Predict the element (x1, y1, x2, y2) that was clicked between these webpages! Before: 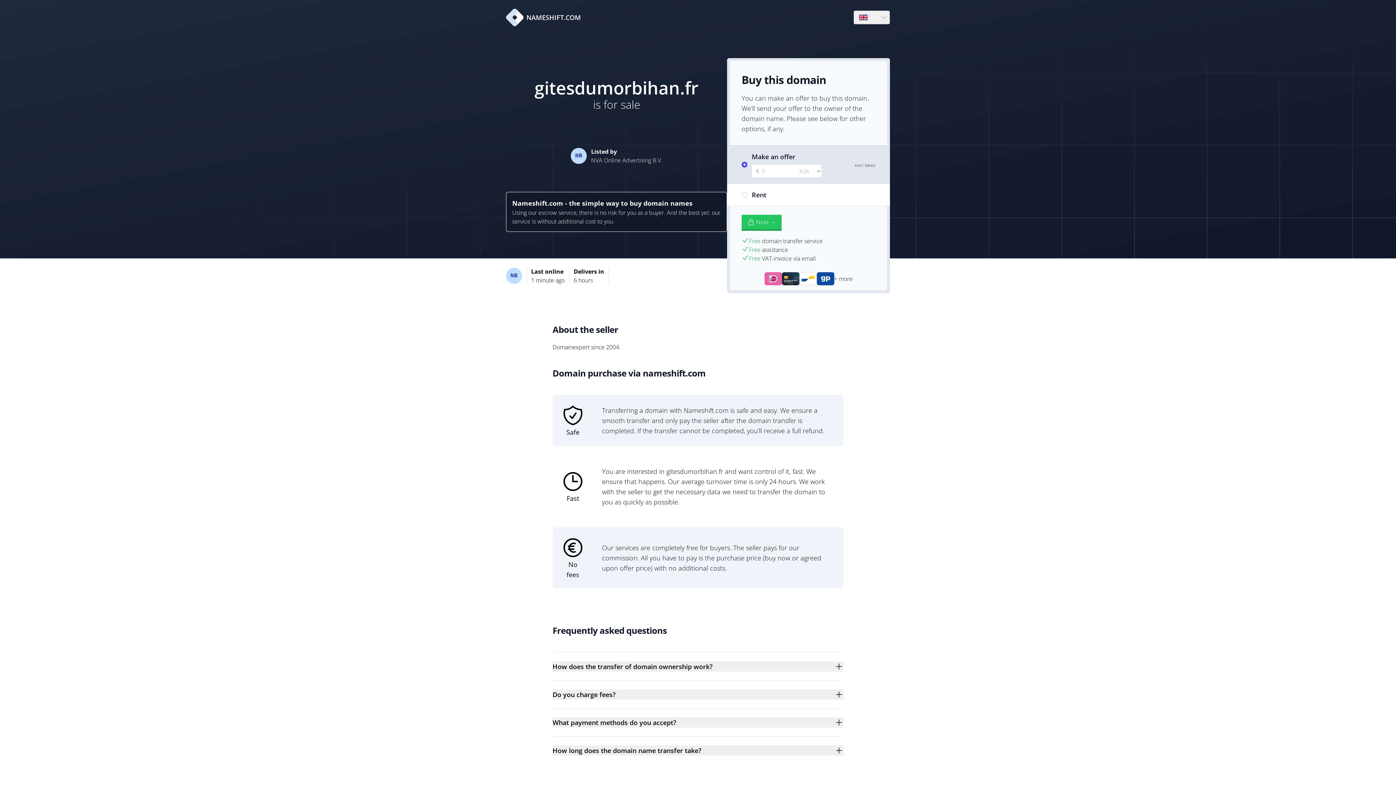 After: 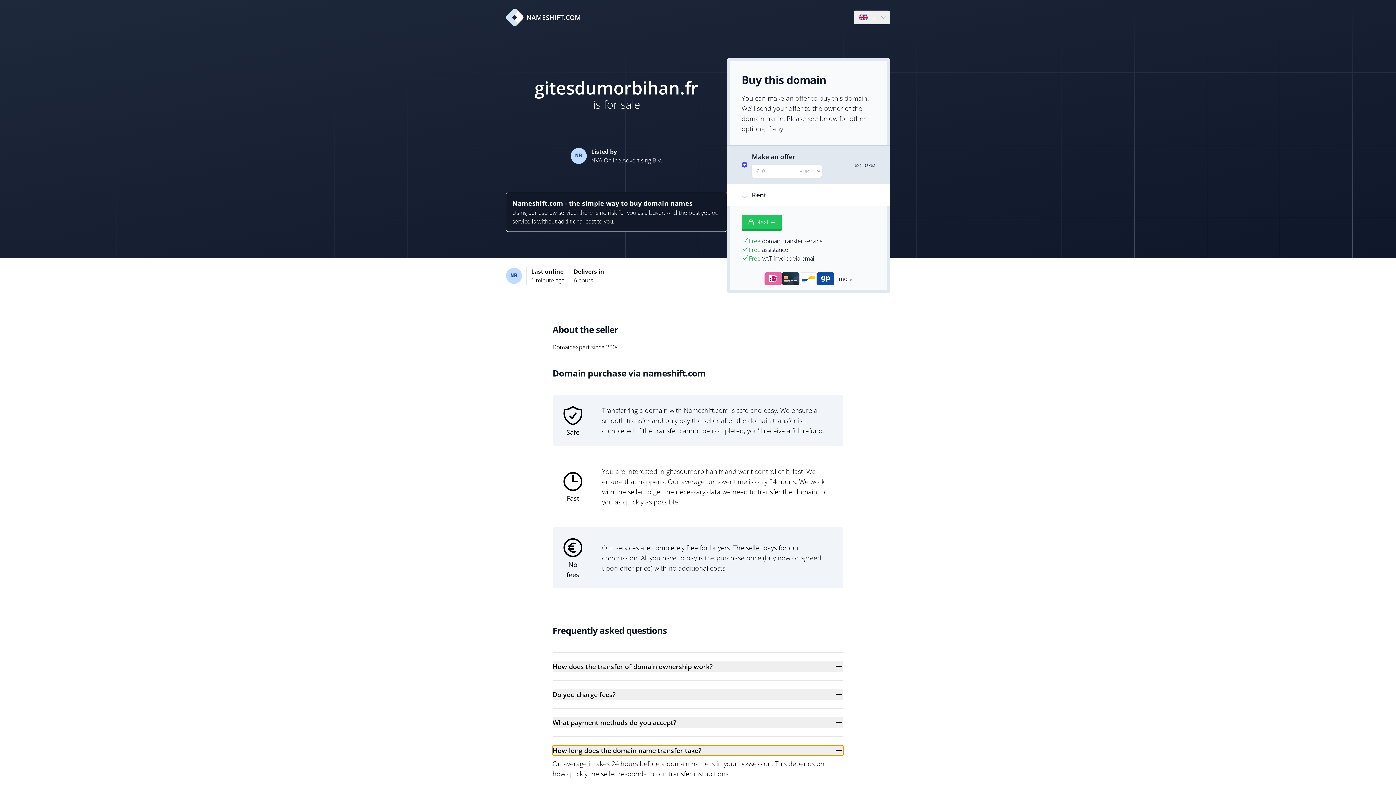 Action: bbox: (552, 745, 843, 756) label: How long does the domain name transfer take?